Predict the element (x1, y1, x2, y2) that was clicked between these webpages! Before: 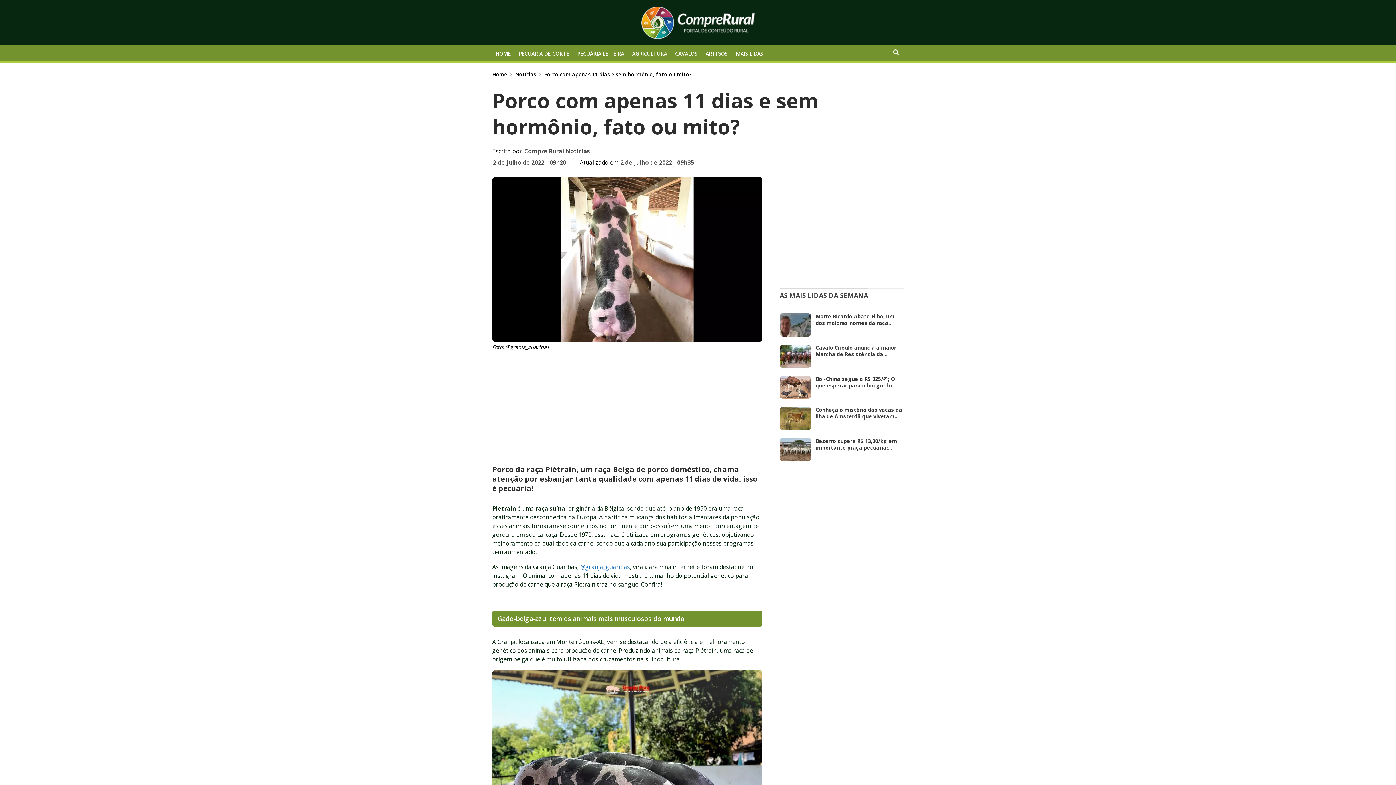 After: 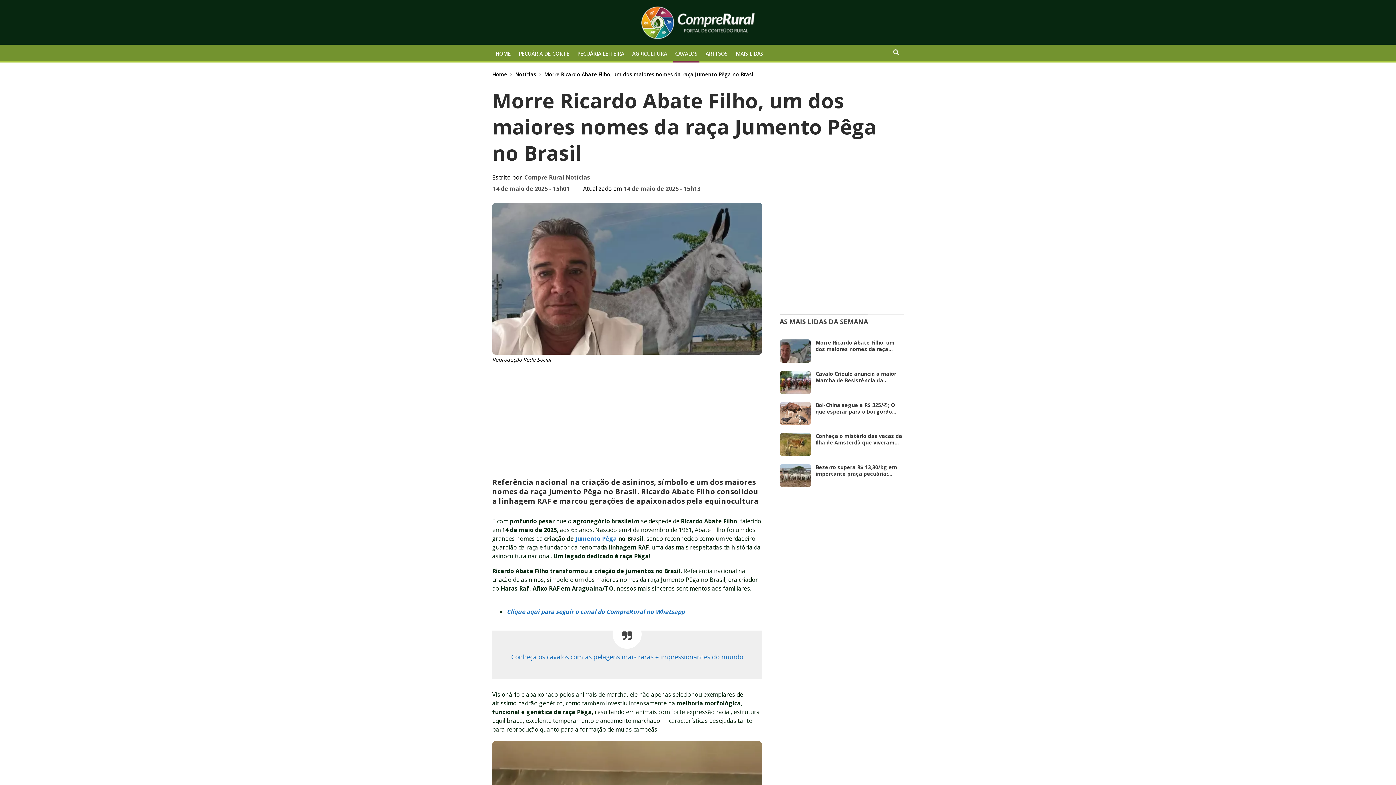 Action: bbox: (815, 313, 894, 326) label: Morre Ricardo Abate Filho, um dos maiores nomes da raça…